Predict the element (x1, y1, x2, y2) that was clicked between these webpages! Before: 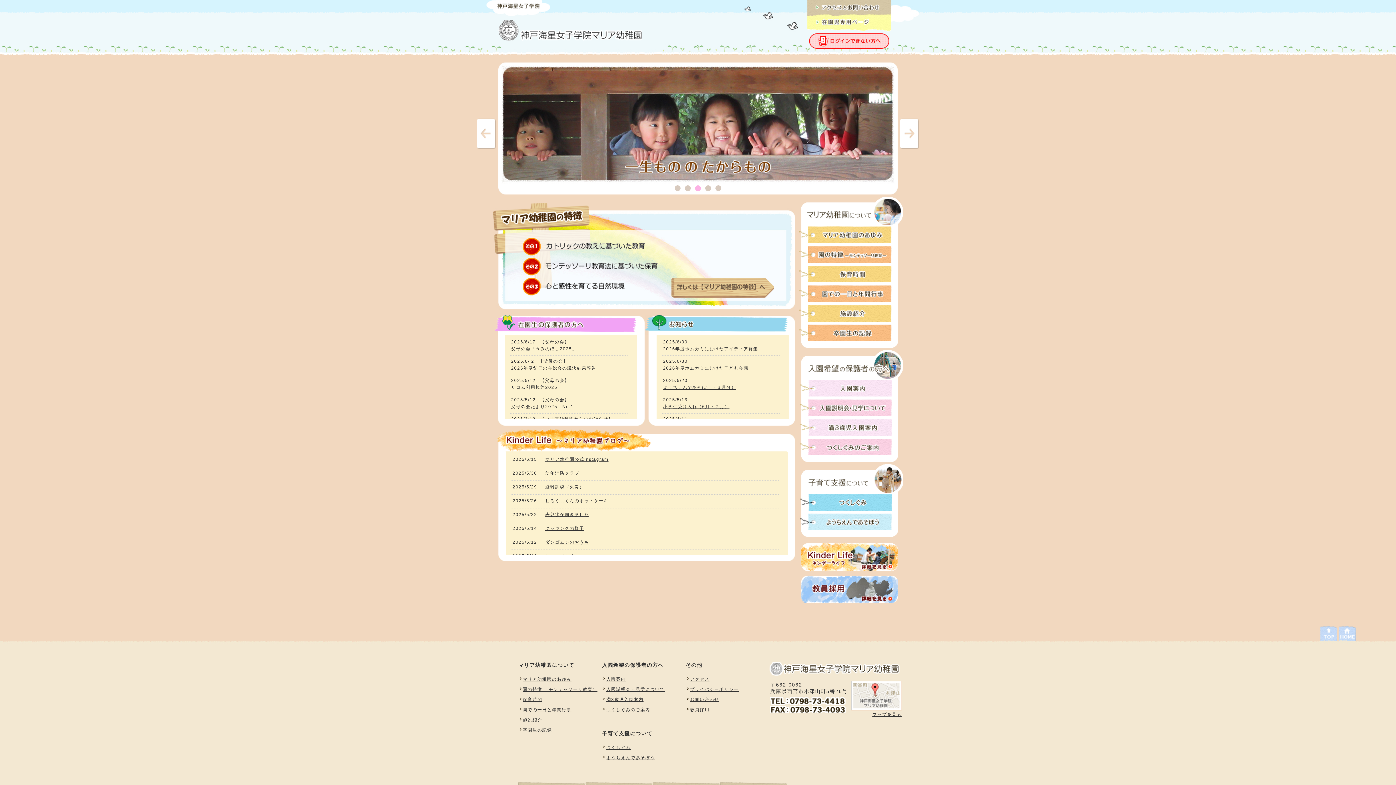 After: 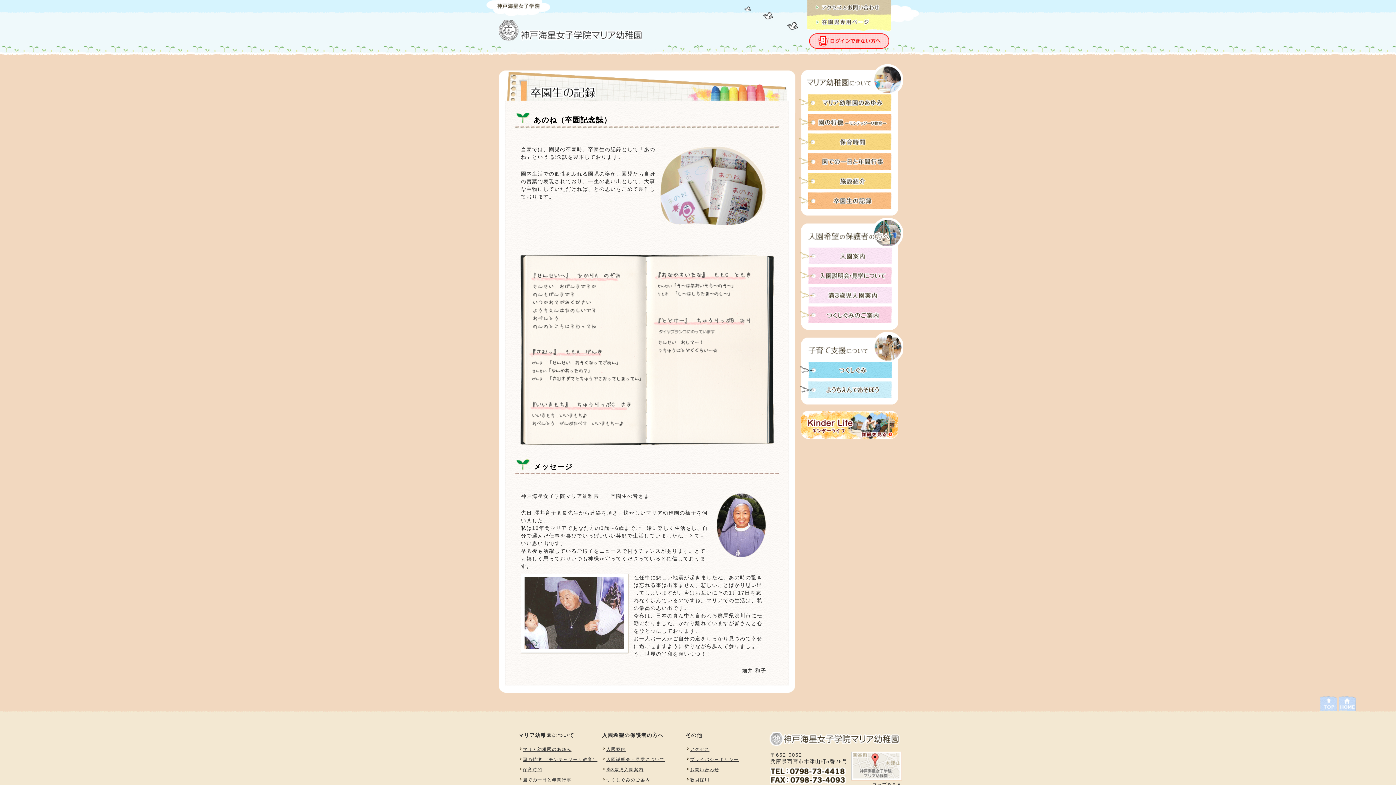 Action: bbox: (798, 324, 892, 341)